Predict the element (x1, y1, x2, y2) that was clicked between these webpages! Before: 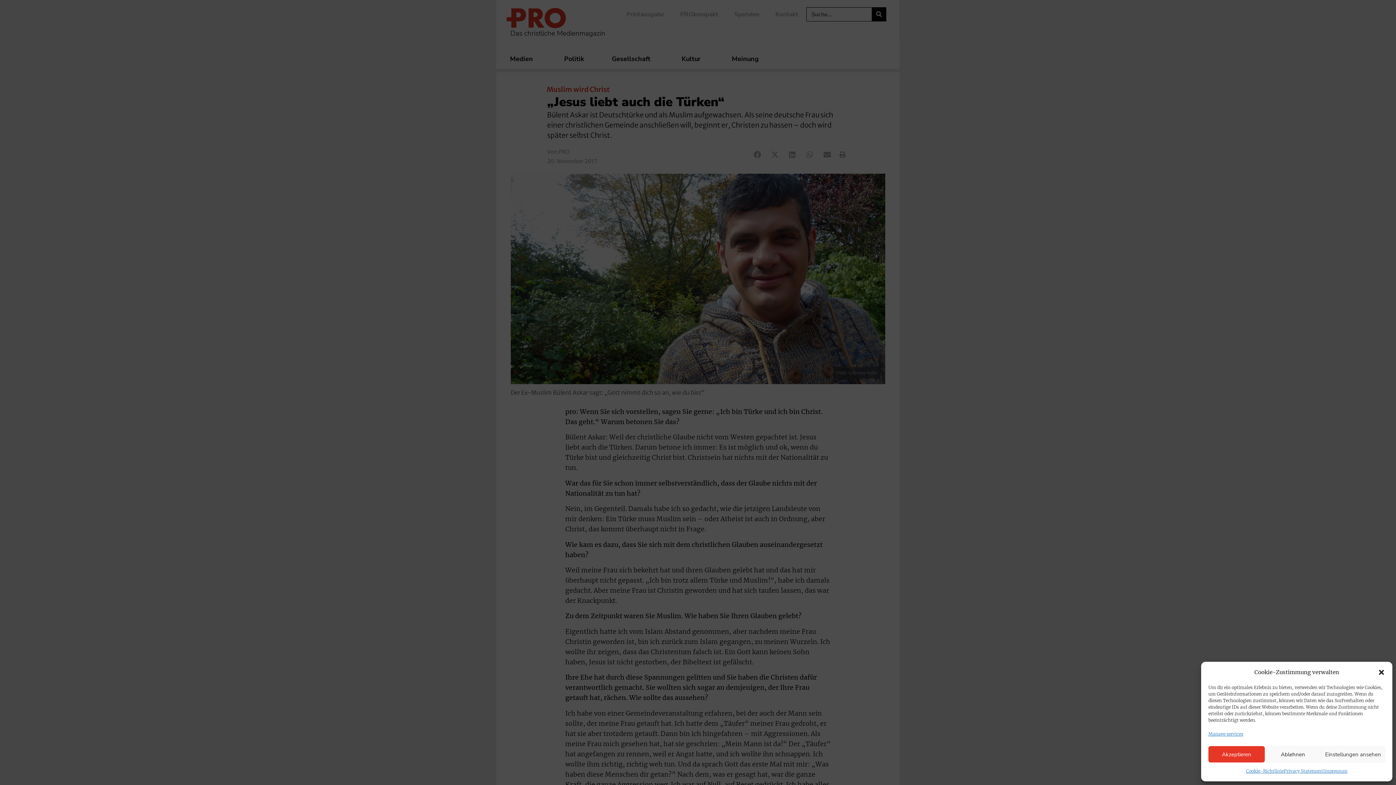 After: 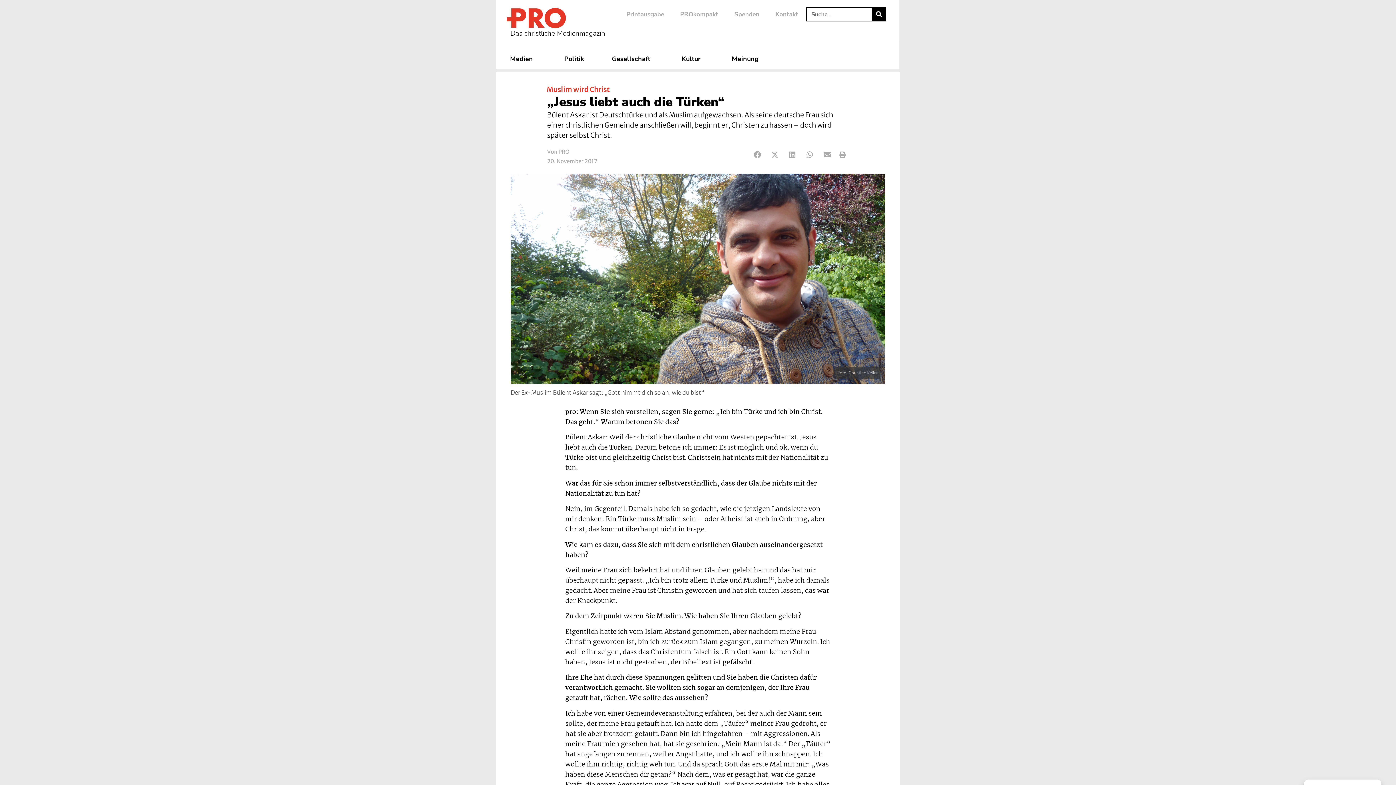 Action: bbox: (1208, 746, 1265, 762) label: Akzeptieren